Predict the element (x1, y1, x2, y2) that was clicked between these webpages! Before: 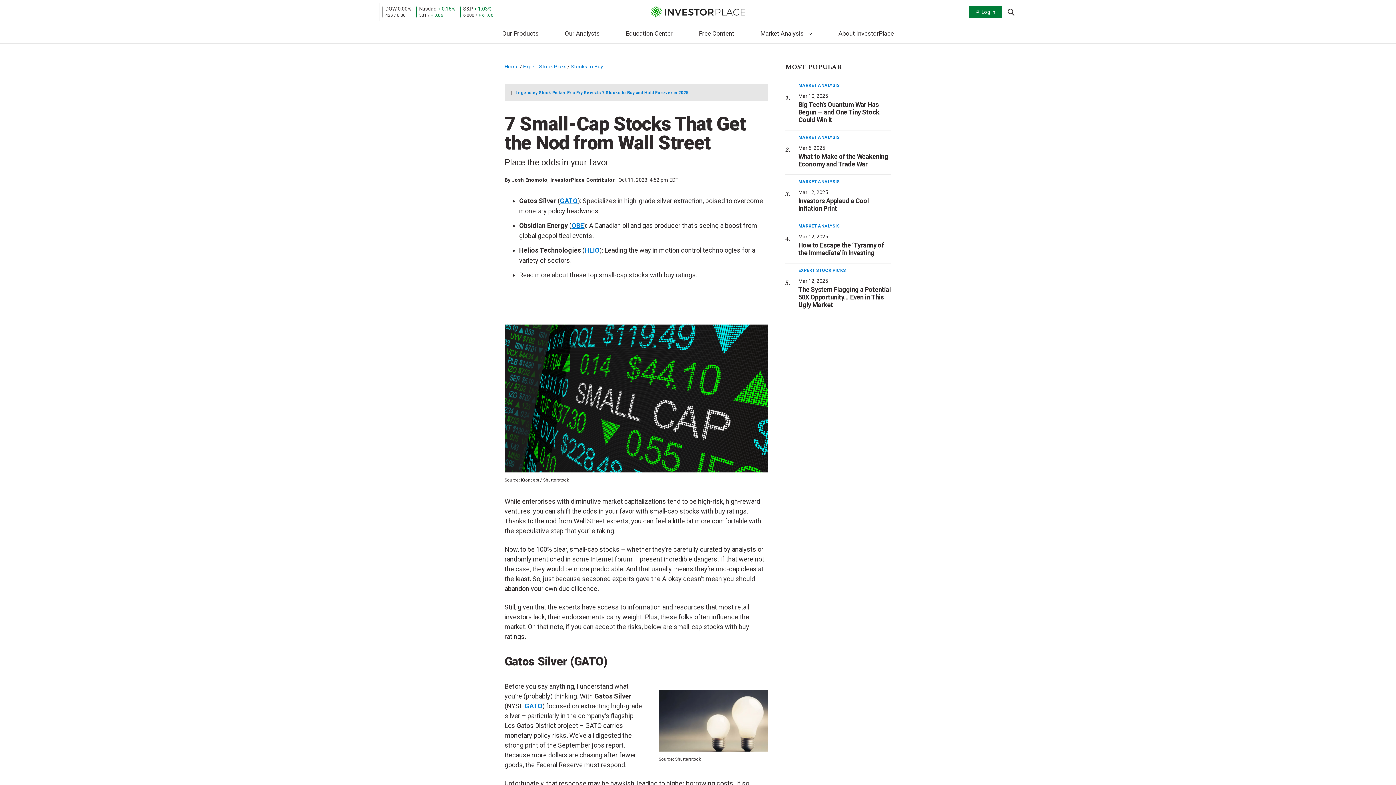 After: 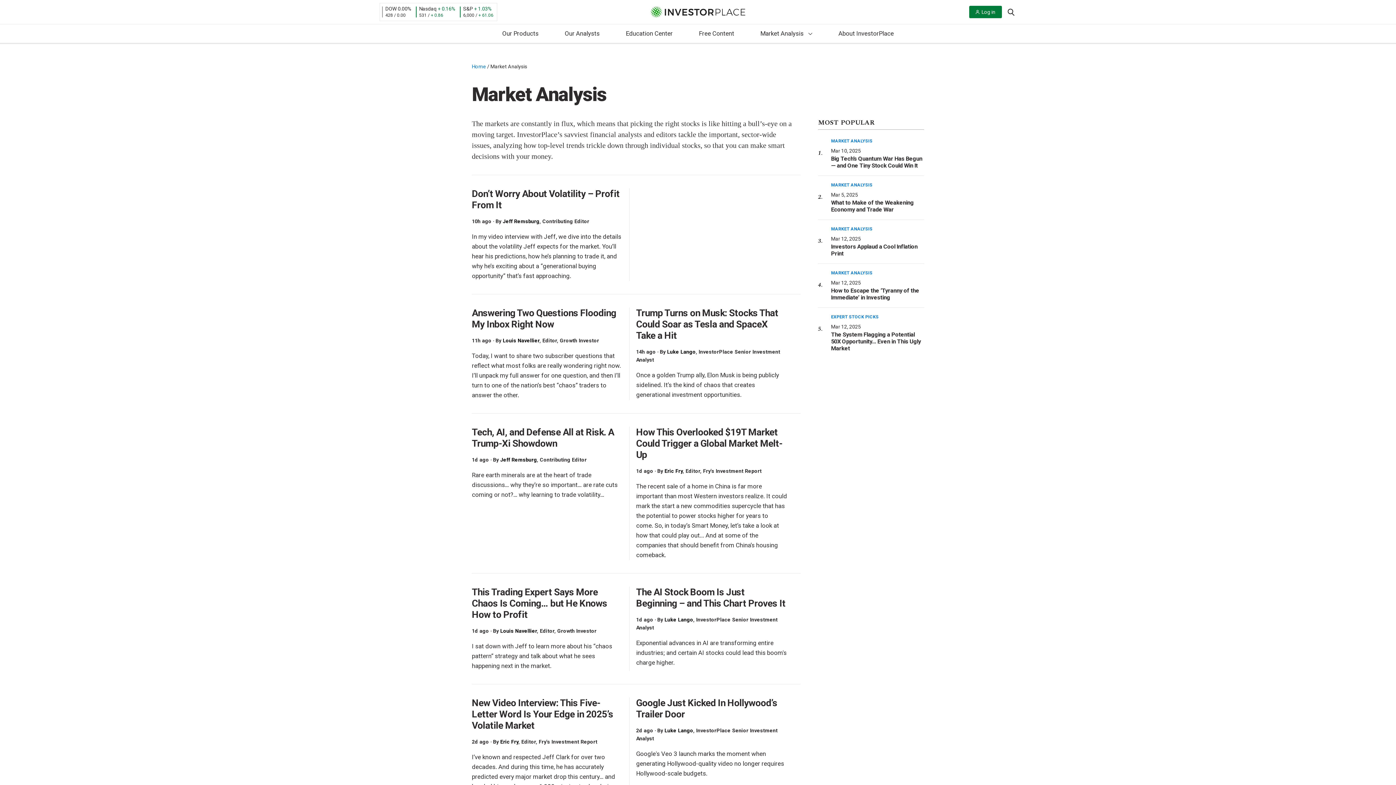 Action: label: MARKET ANALYSIS bbox: (798, 134, 840, 140)